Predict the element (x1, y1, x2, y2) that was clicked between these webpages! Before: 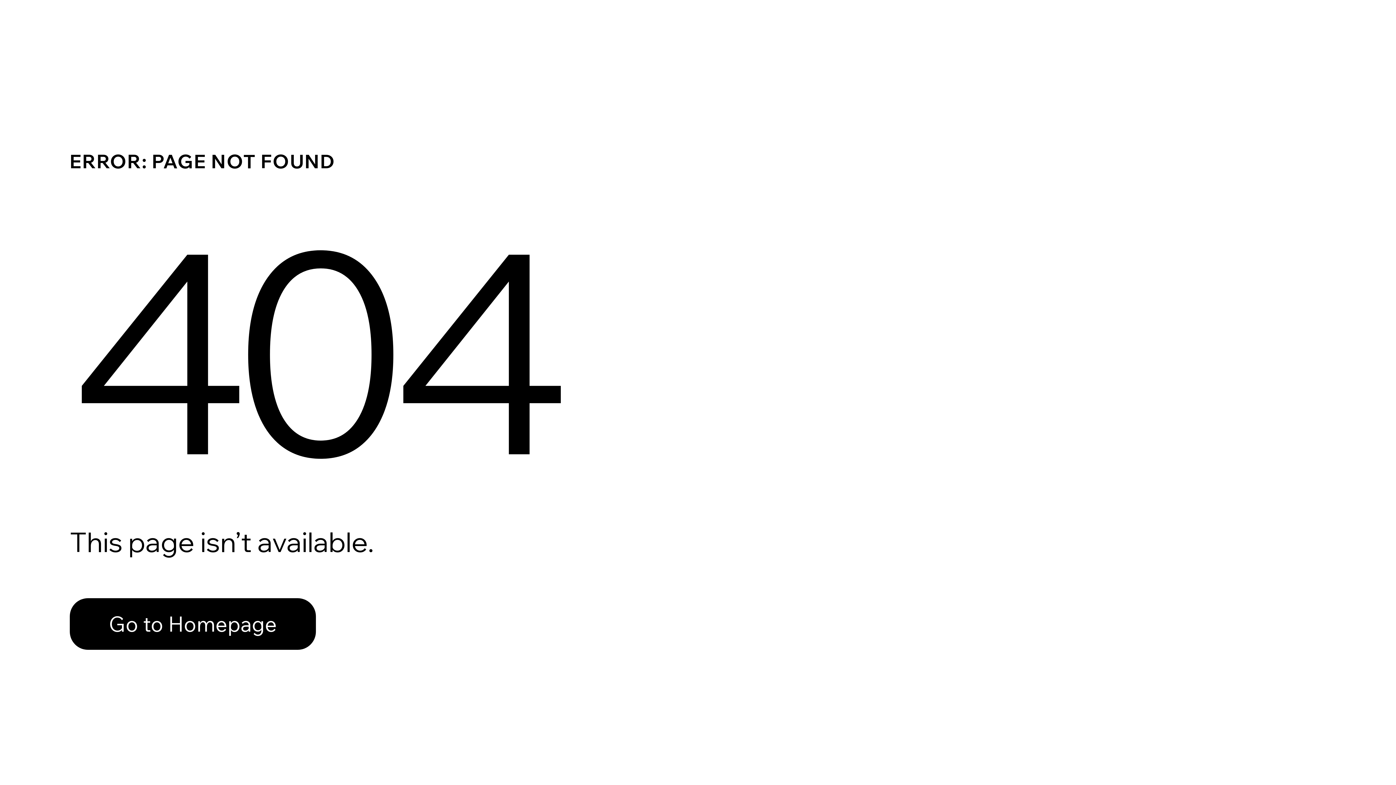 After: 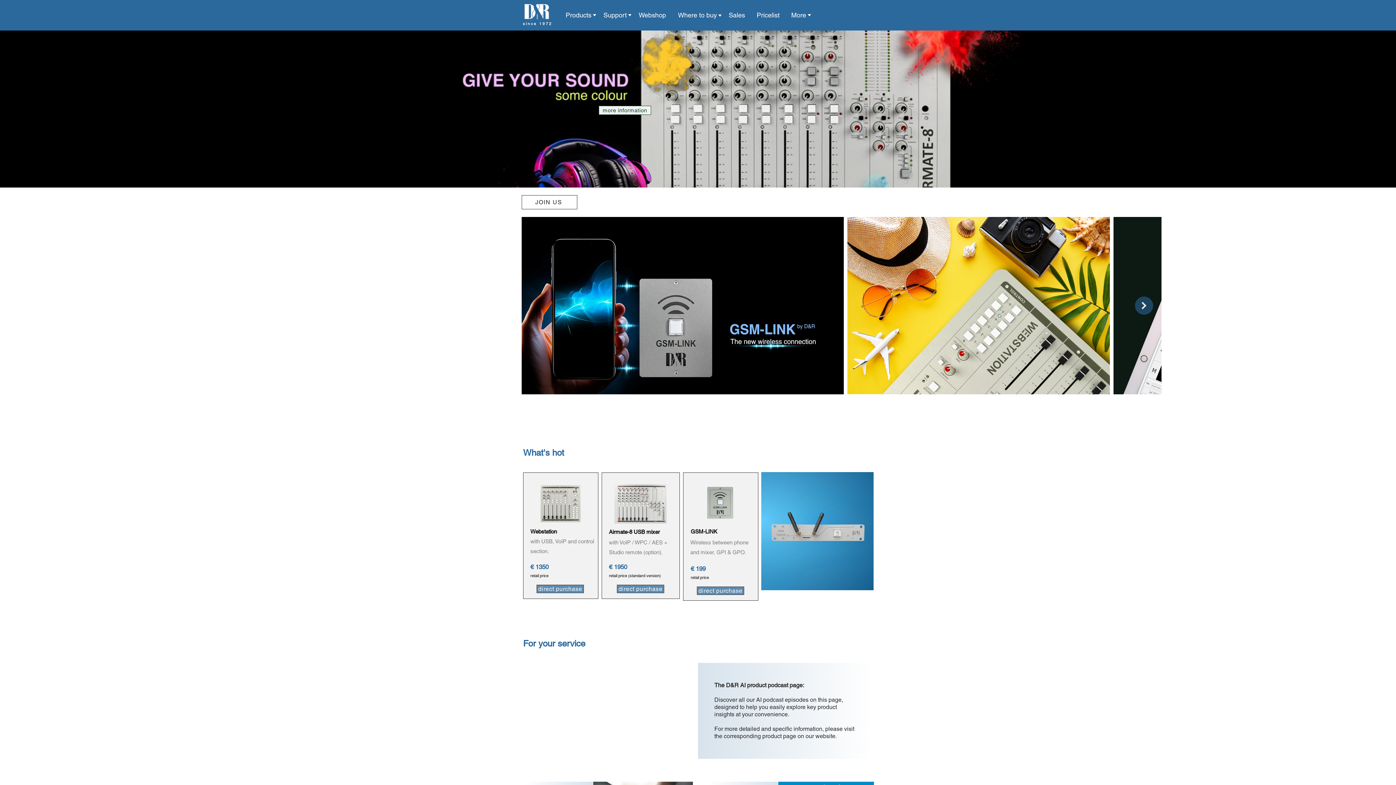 Action: bbox: (69, 598, 316, 650) label: Go to Homepage